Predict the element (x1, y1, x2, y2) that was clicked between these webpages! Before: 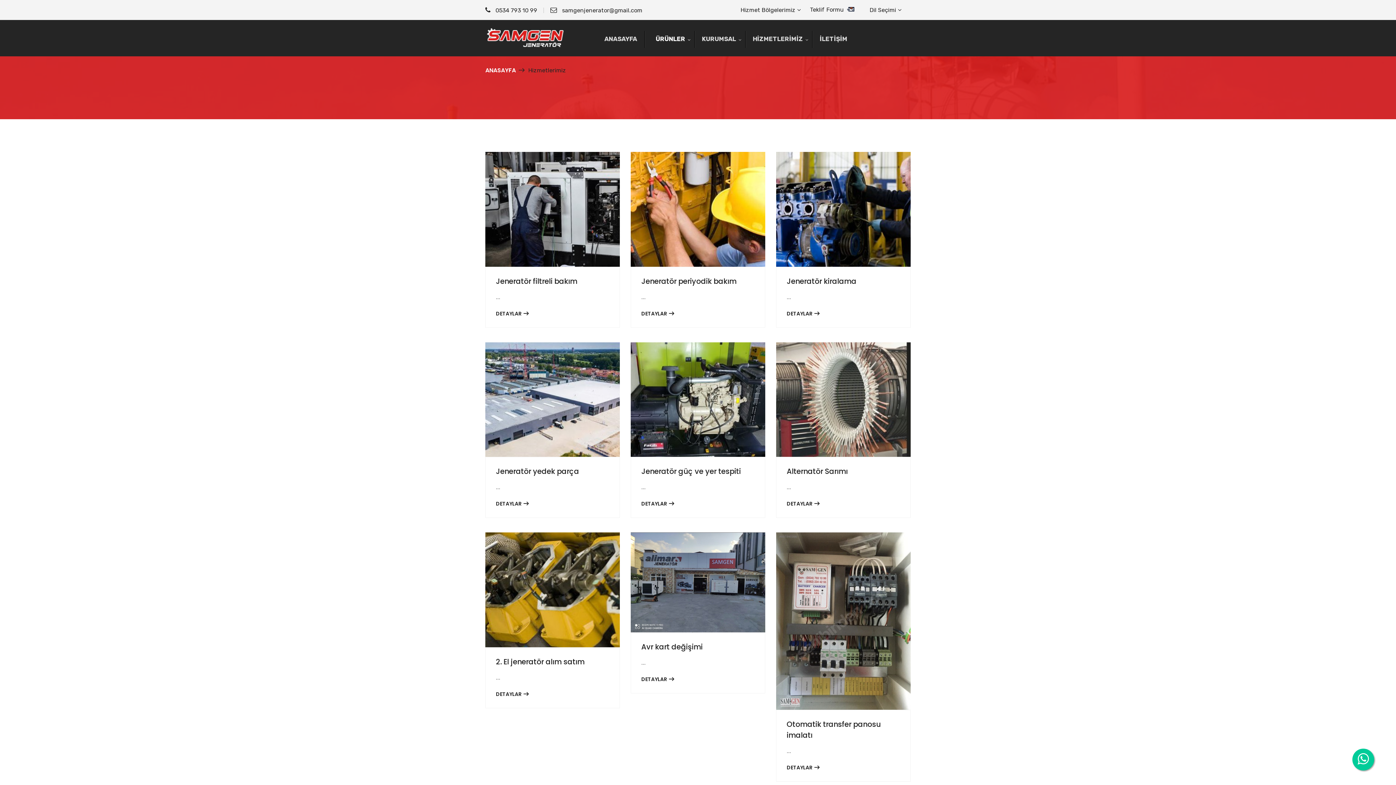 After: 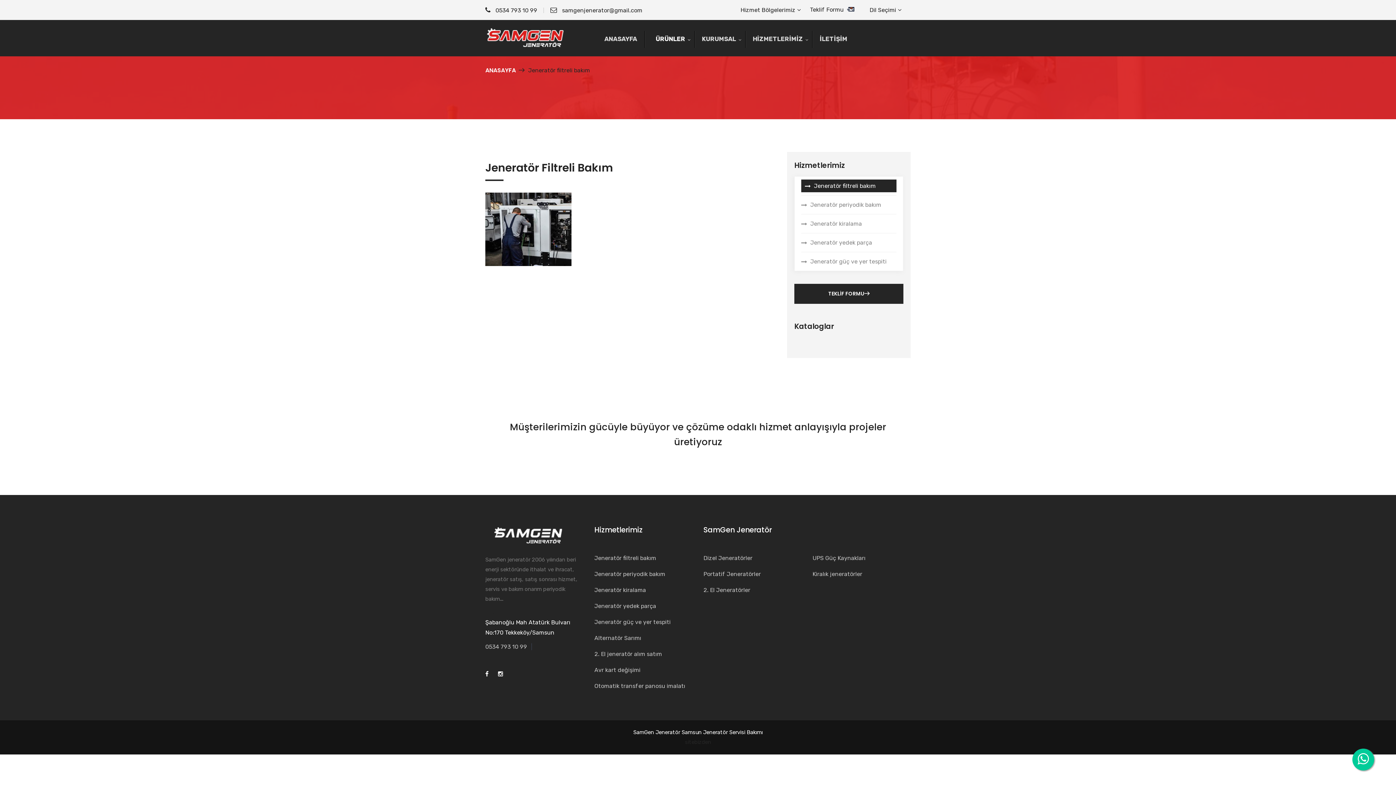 Action: bbox: (496, 276, 577, 286) label: Jeneratör filtreli bakım